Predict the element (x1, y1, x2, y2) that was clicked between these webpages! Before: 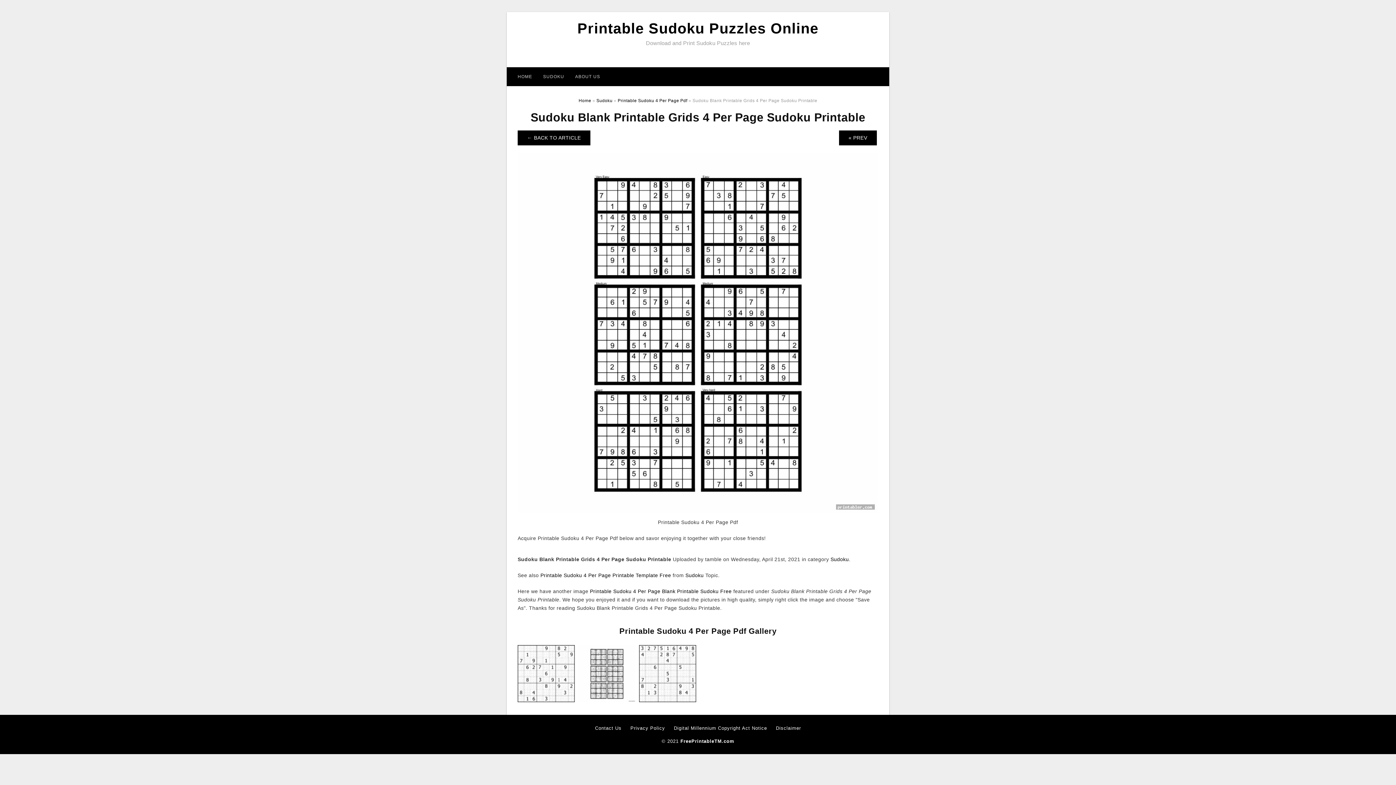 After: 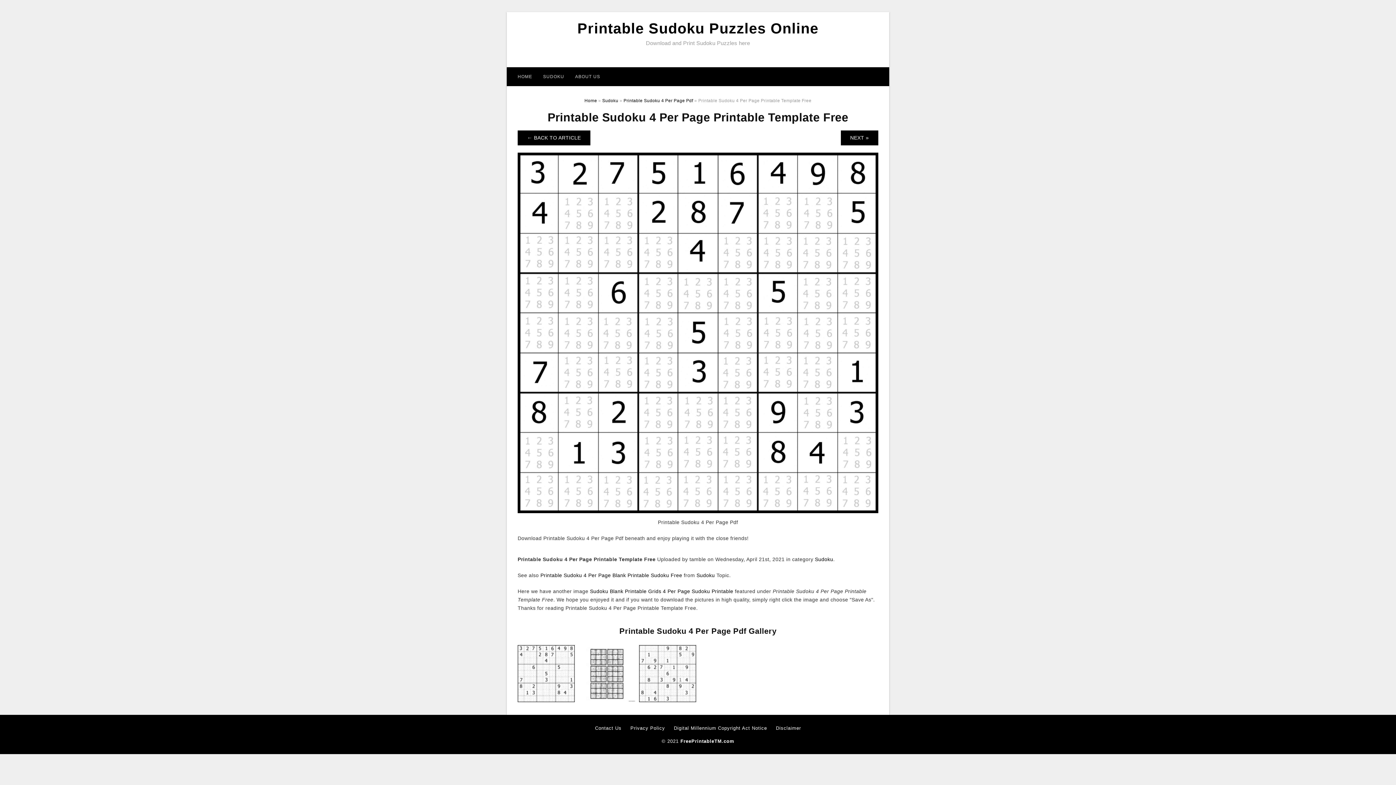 Action: bbox: (639, 670, 696, 676)